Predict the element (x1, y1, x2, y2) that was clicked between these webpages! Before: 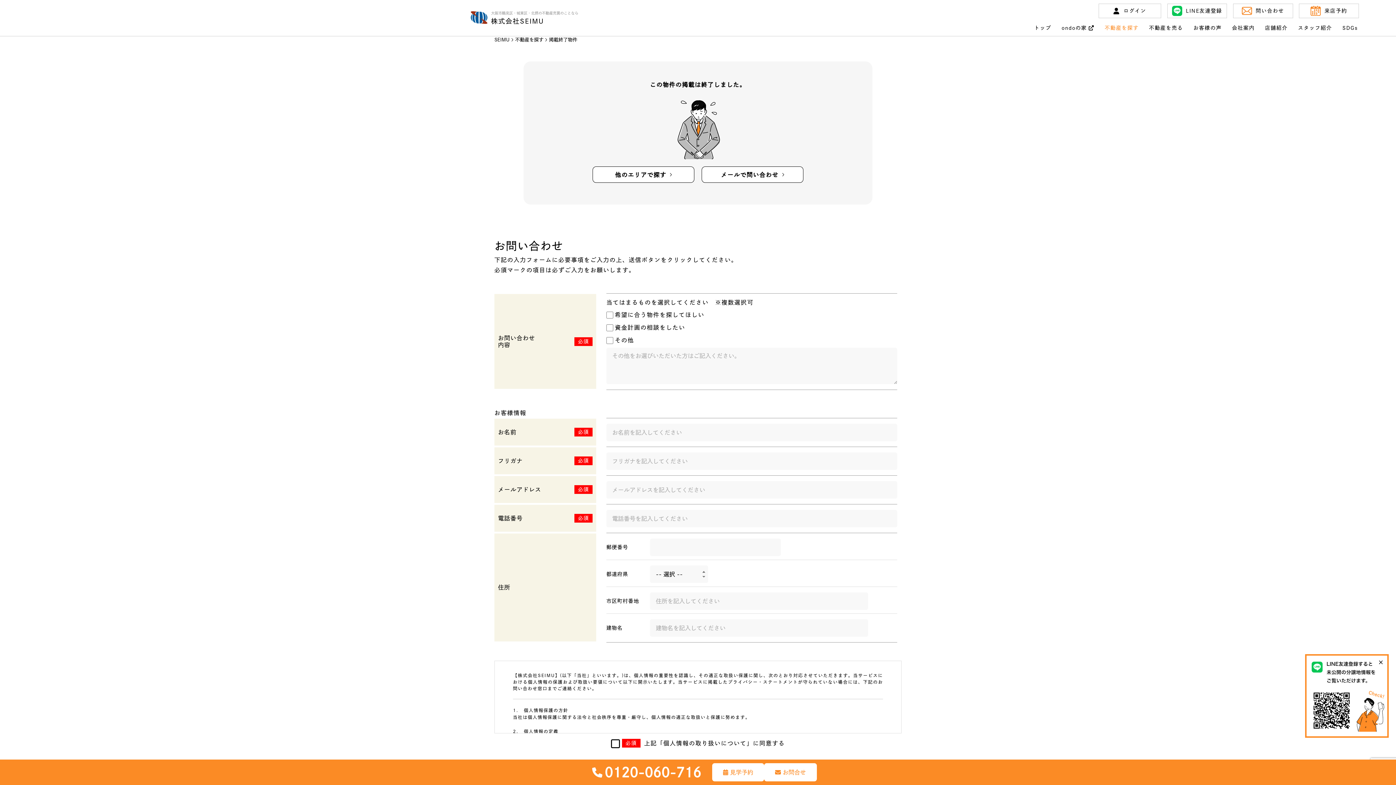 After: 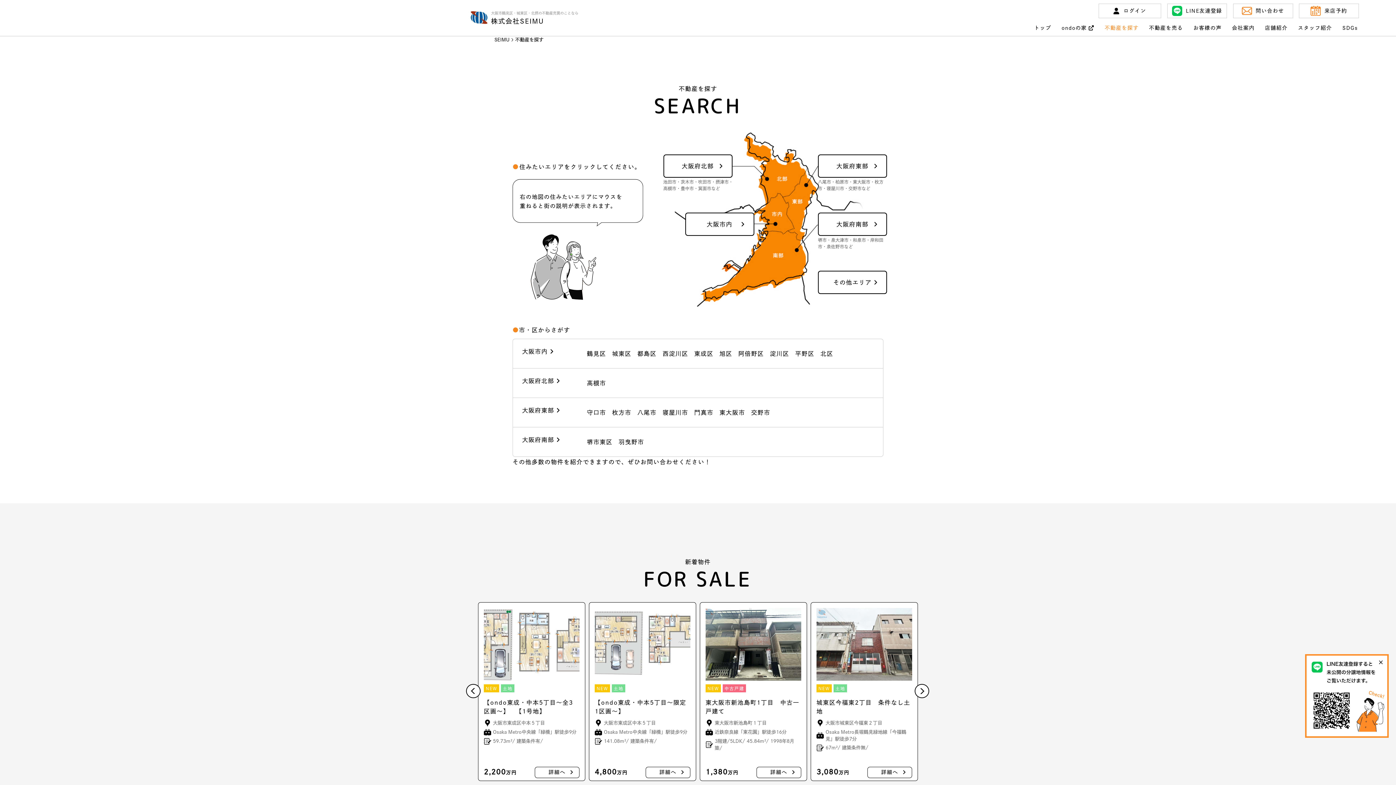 Action: label: 不動産を探す bbox: (515, 37, 543, 42)